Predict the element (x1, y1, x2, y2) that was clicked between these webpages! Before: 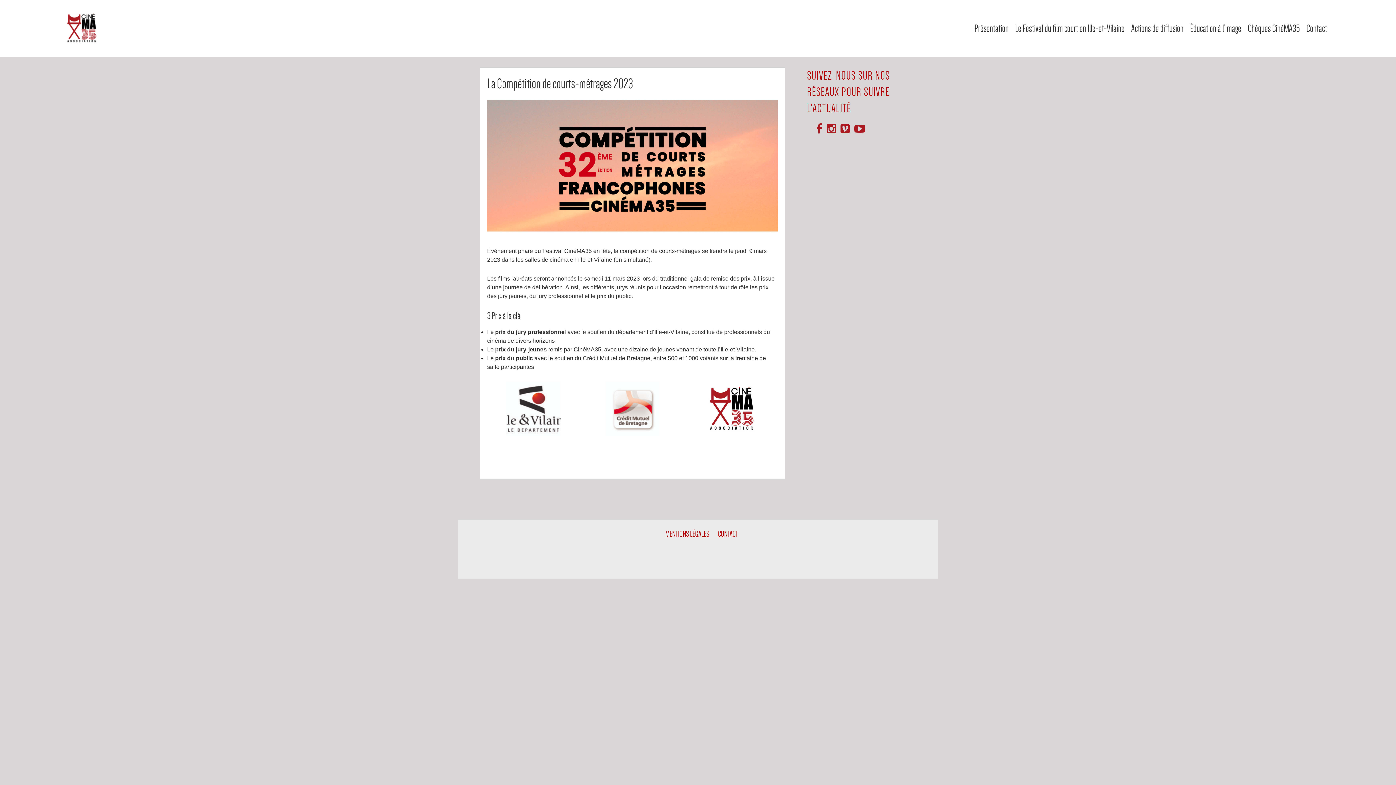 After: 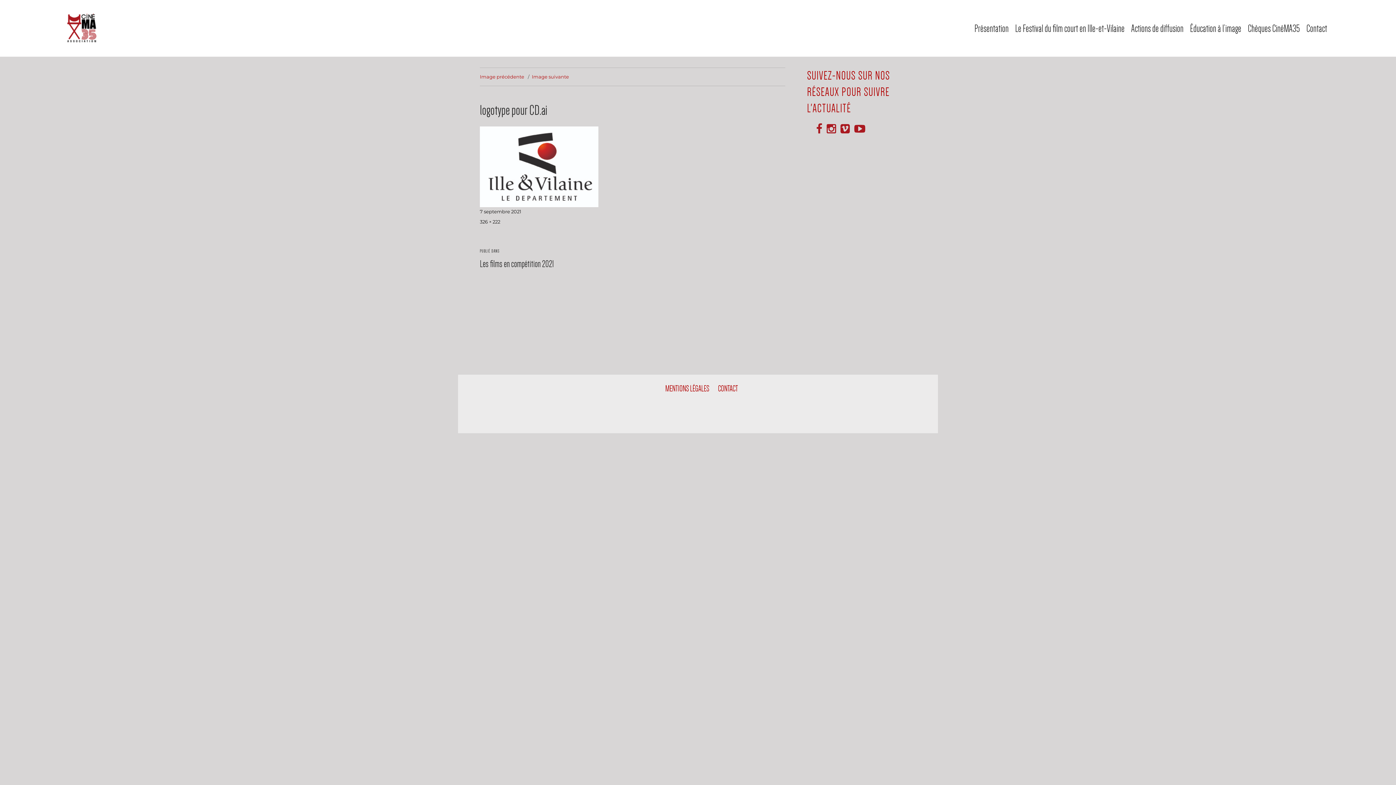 Action: bbox: (487, 381, 579, 436)